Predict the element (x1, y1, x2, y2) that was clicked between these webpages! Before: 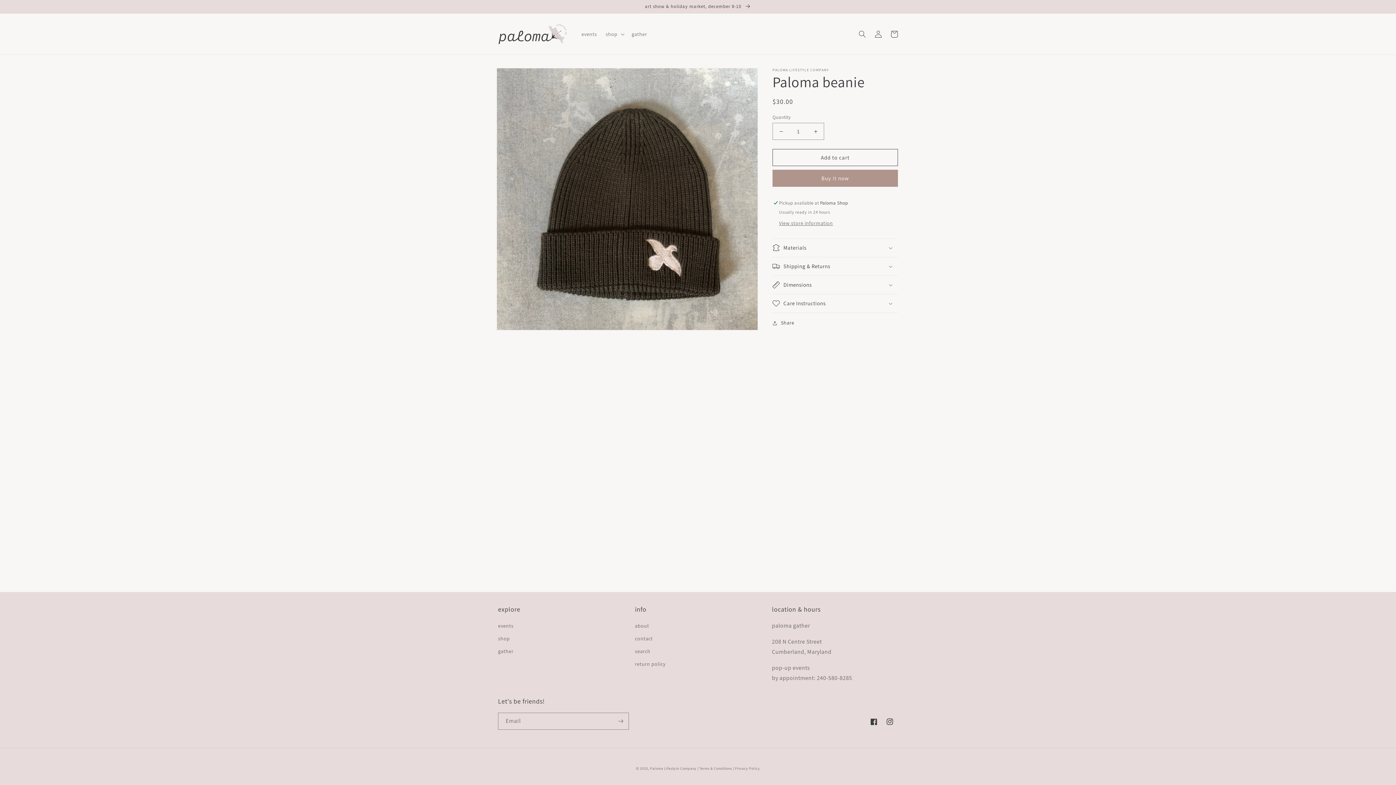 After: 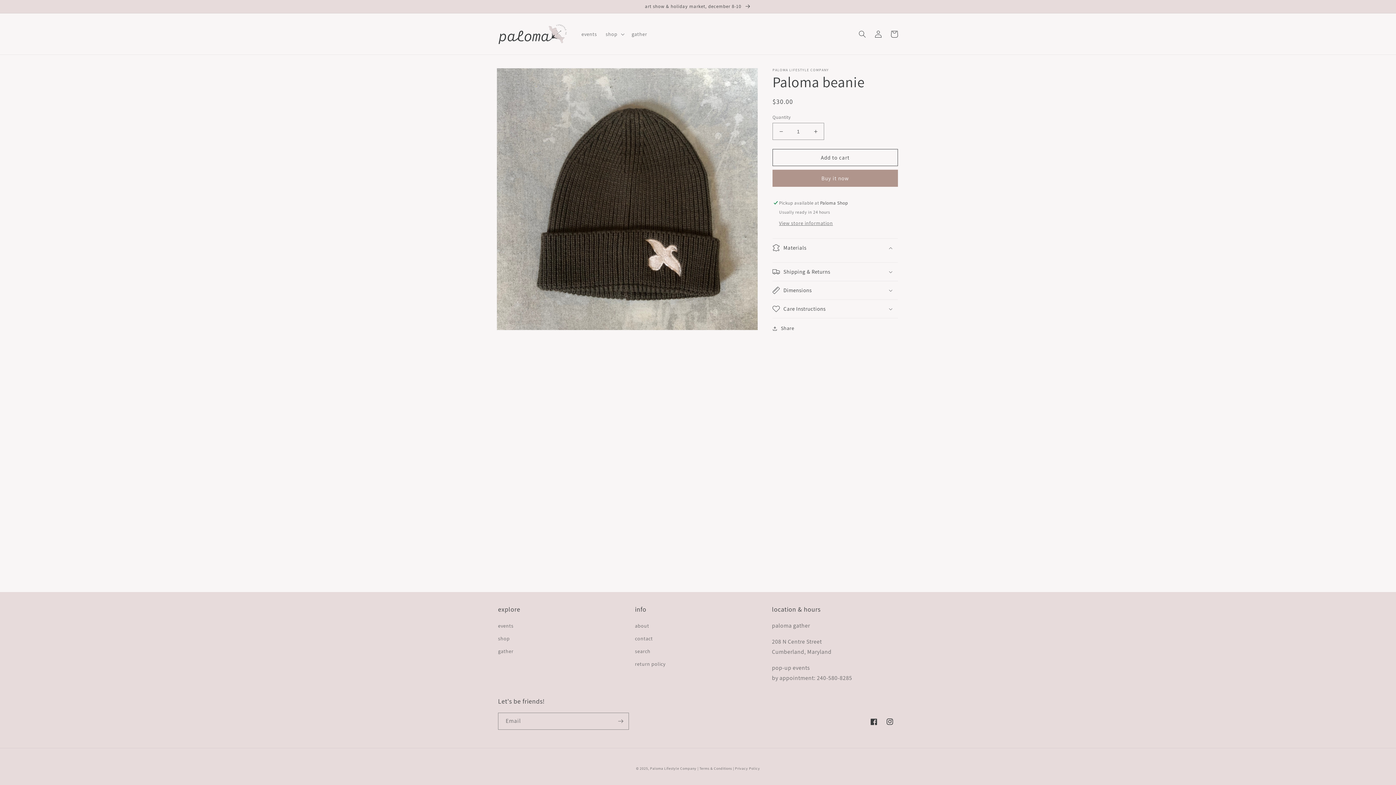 Action: label: Materials bbox: (772, 238, 898, 257)